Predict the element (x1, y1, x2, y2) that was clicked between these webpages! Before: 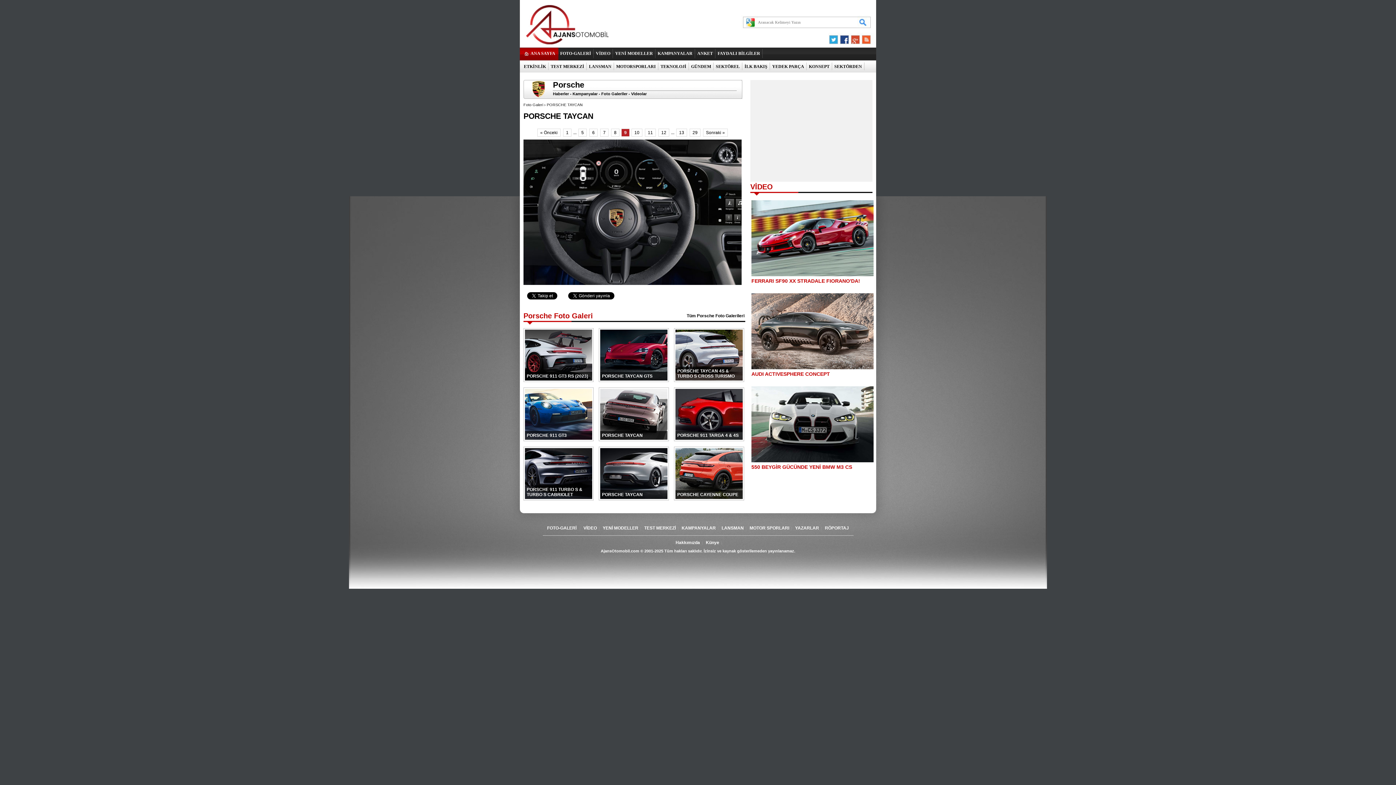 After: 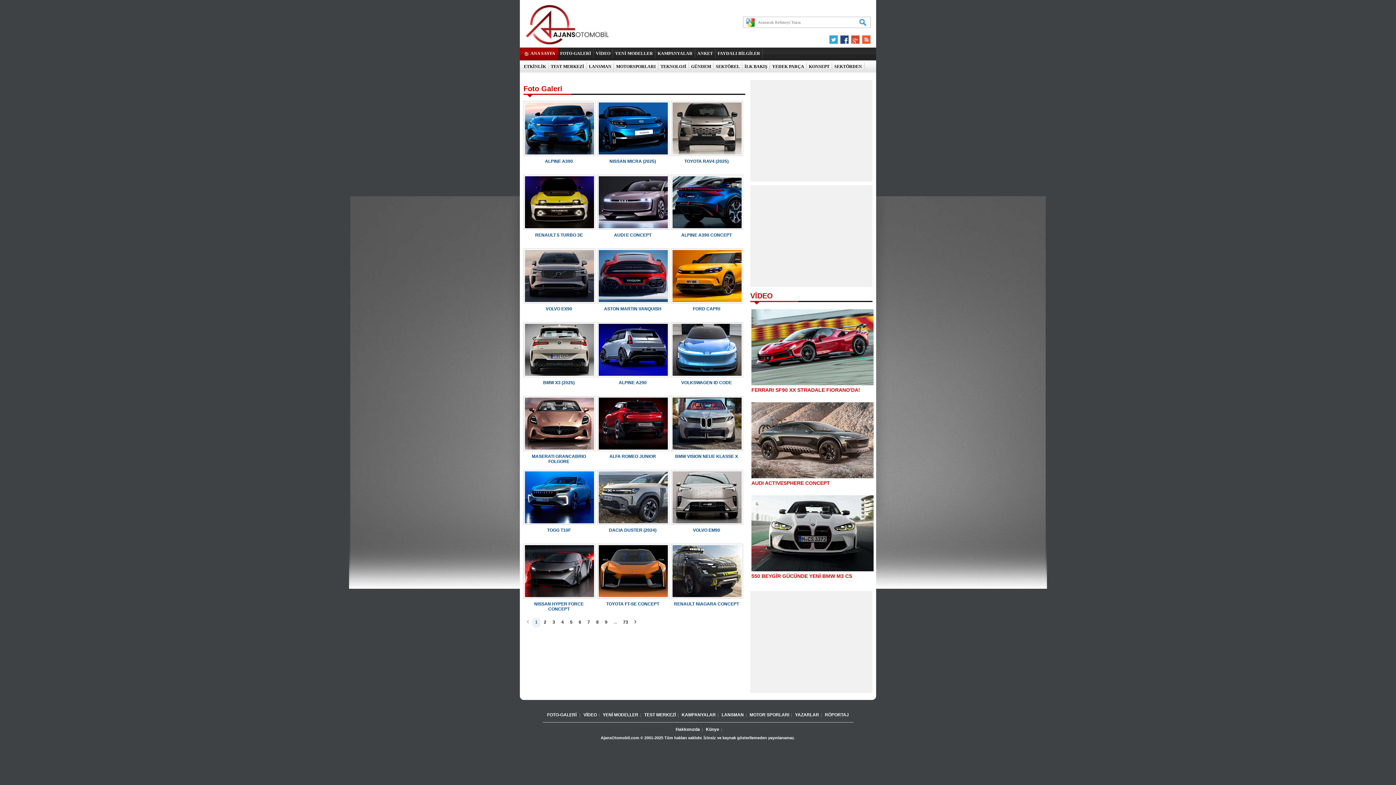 Action: bbox: (558, 50, 593, 56) label: FOTO-GALERİ